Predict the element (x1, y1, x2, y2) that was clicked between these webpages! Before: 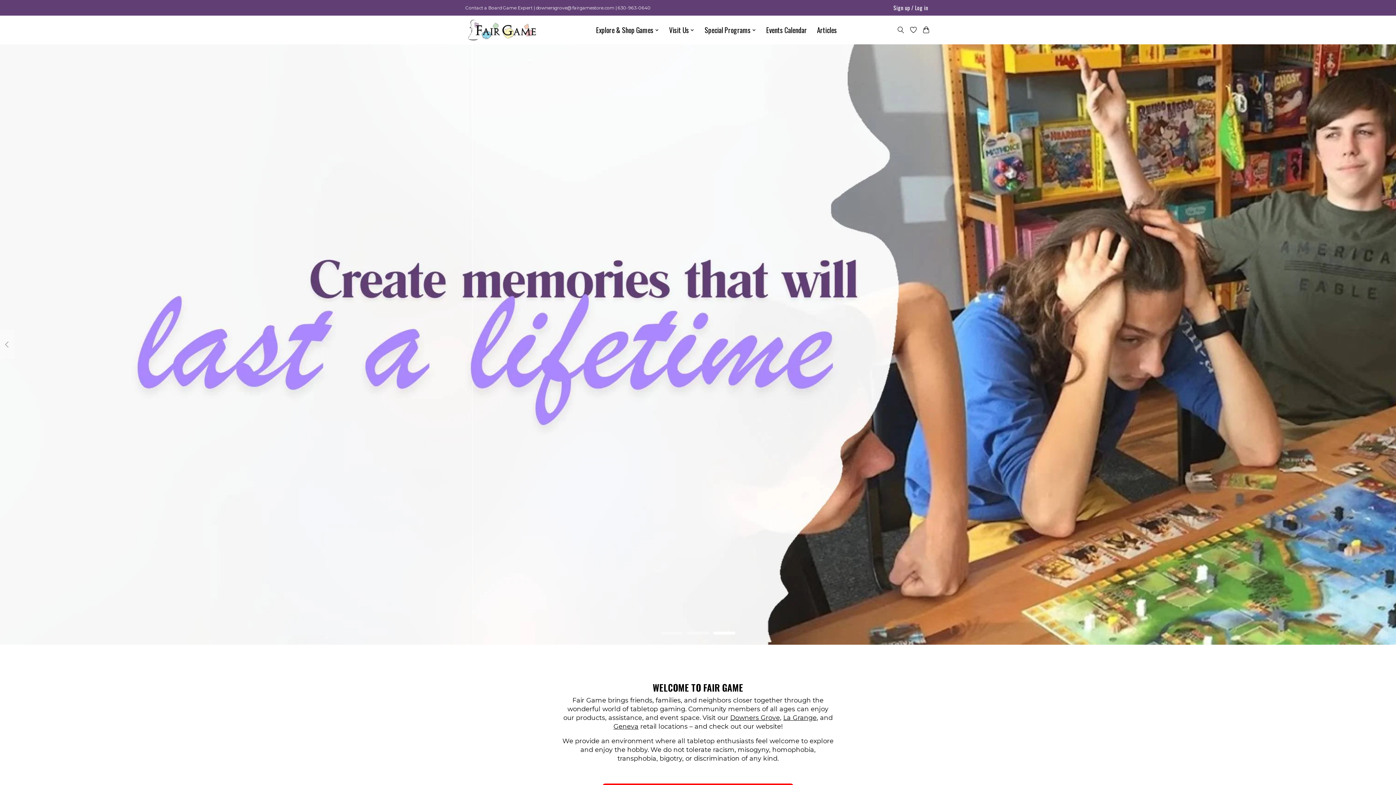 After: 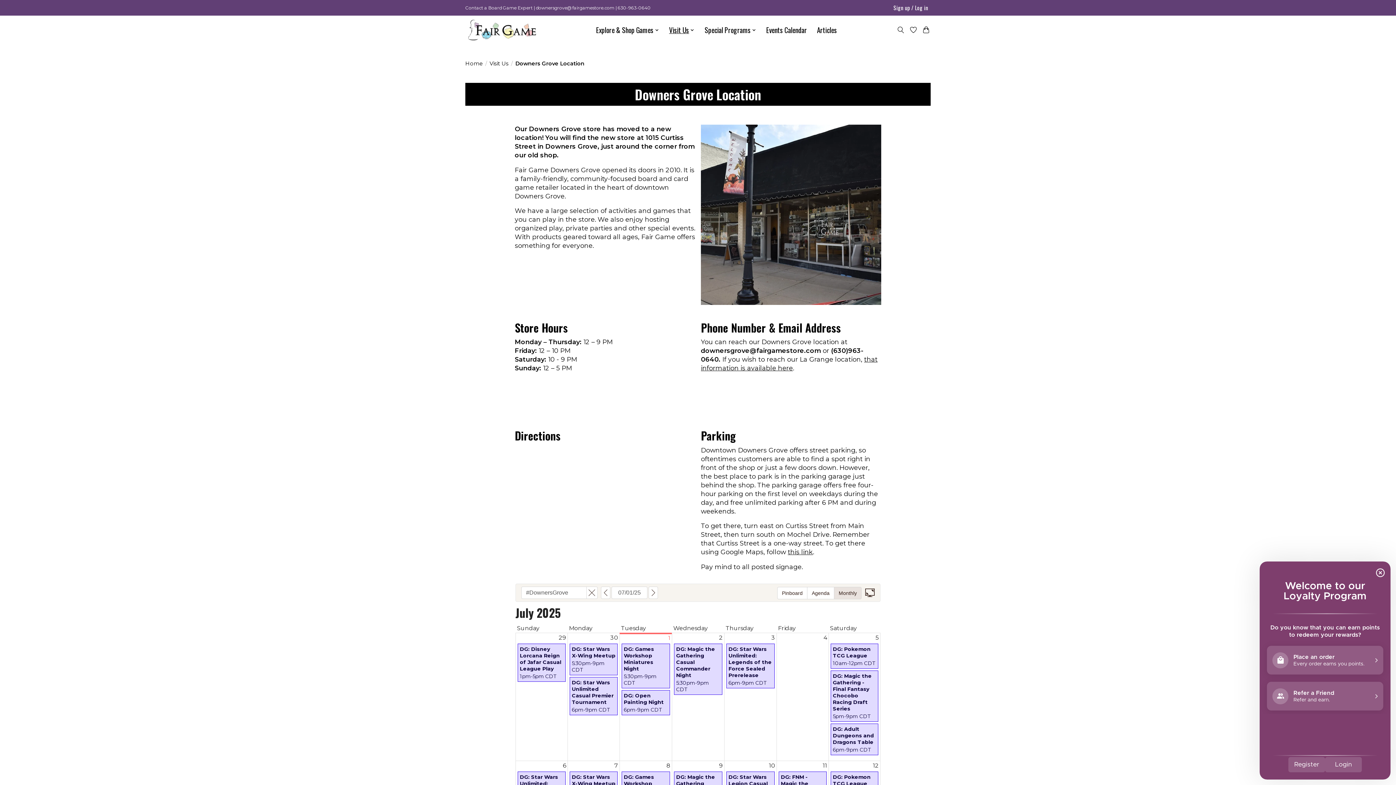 Action: bbox: (730, 714, 781, 721) label: Downers Grove,